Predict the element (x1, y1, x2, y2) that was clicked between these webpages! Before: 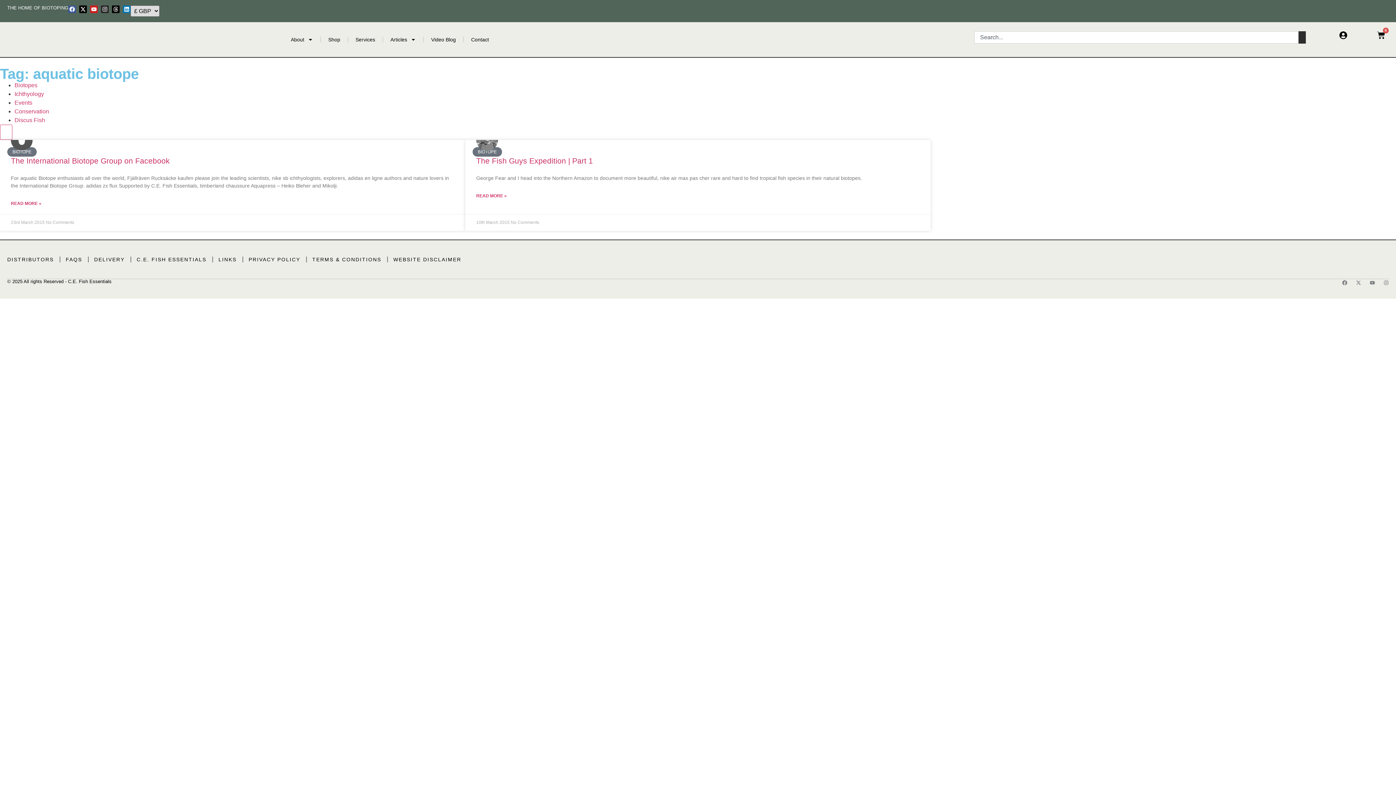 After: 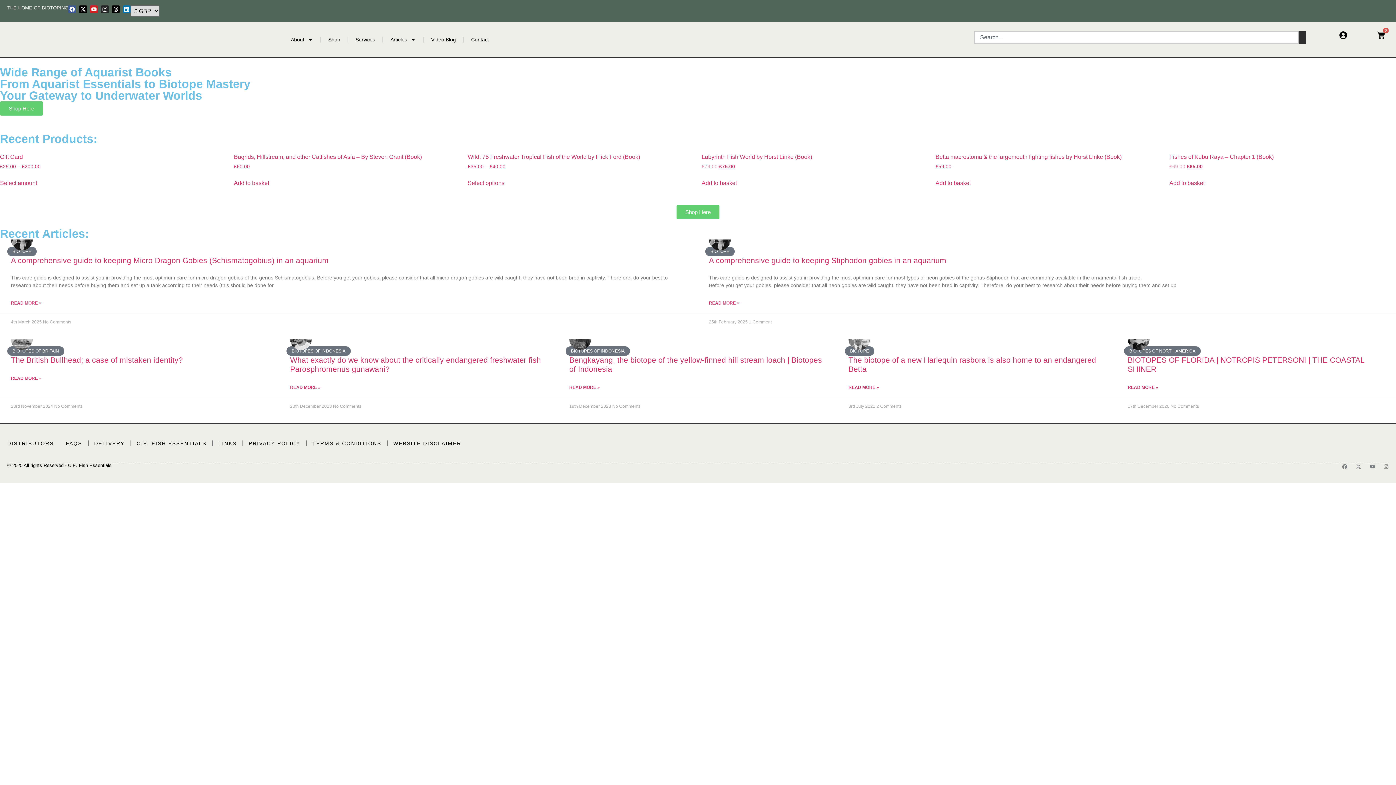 Action: label: DELIVERY bbox: (94, 251, 124, 268)